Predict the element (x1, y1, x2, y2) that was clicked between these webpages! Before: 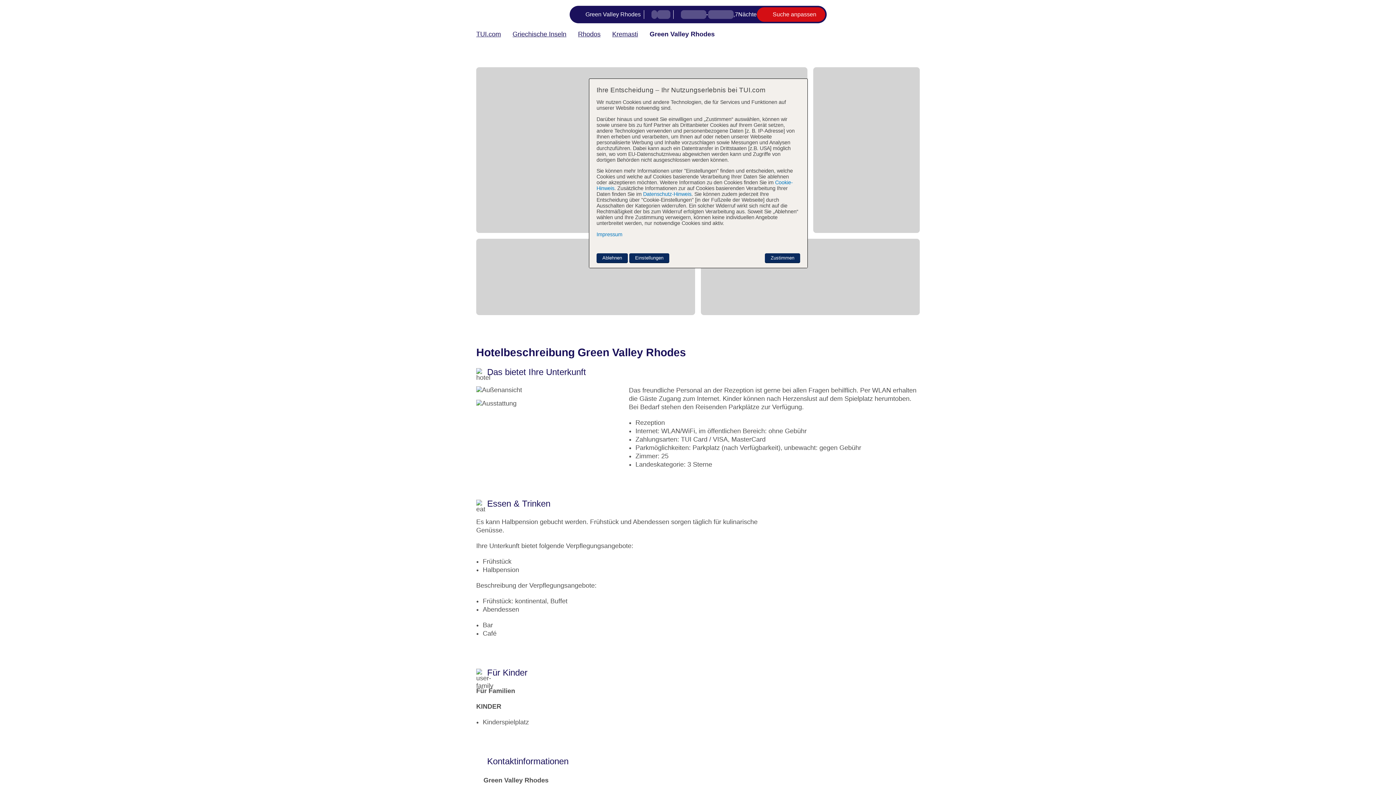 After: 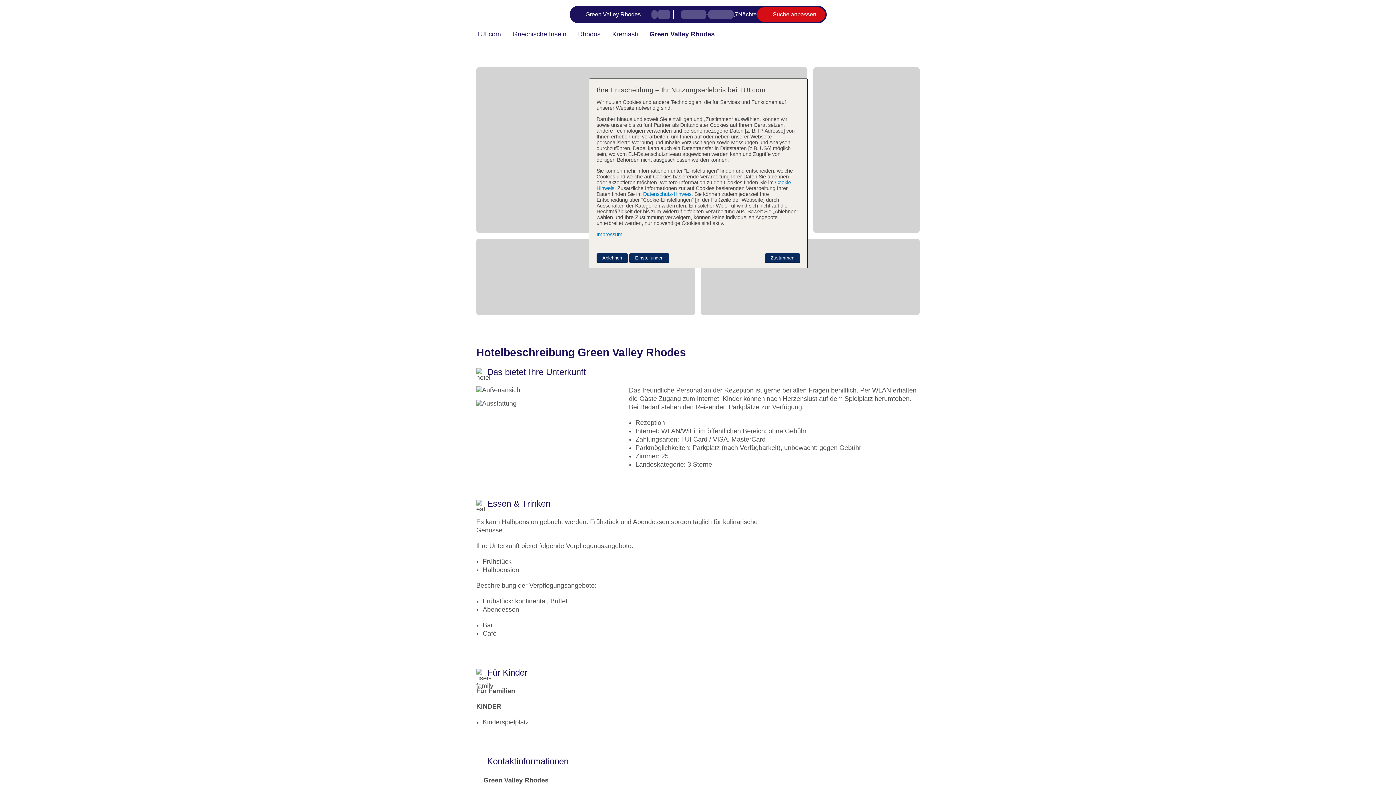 Action: bbox: (476, 30, 501, 38) label: TUI.com